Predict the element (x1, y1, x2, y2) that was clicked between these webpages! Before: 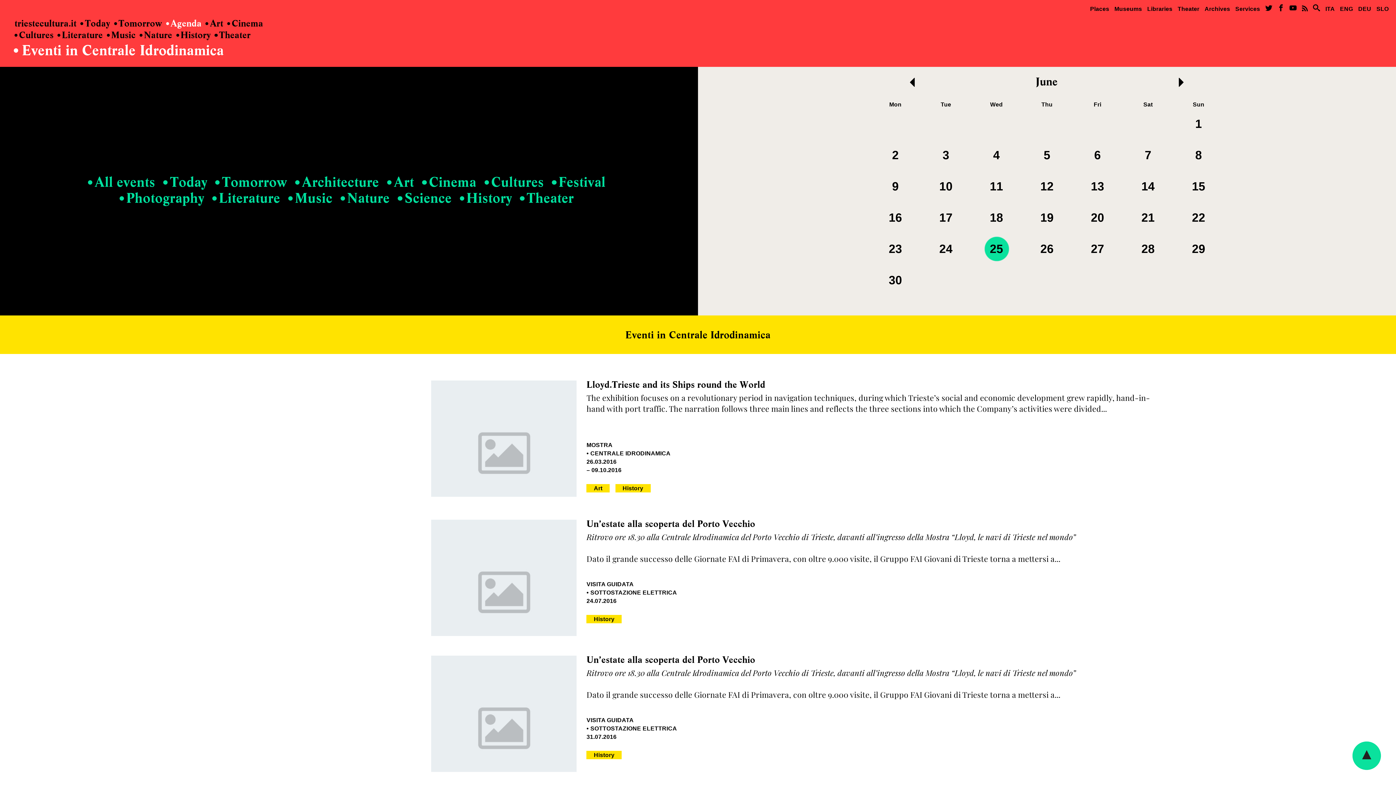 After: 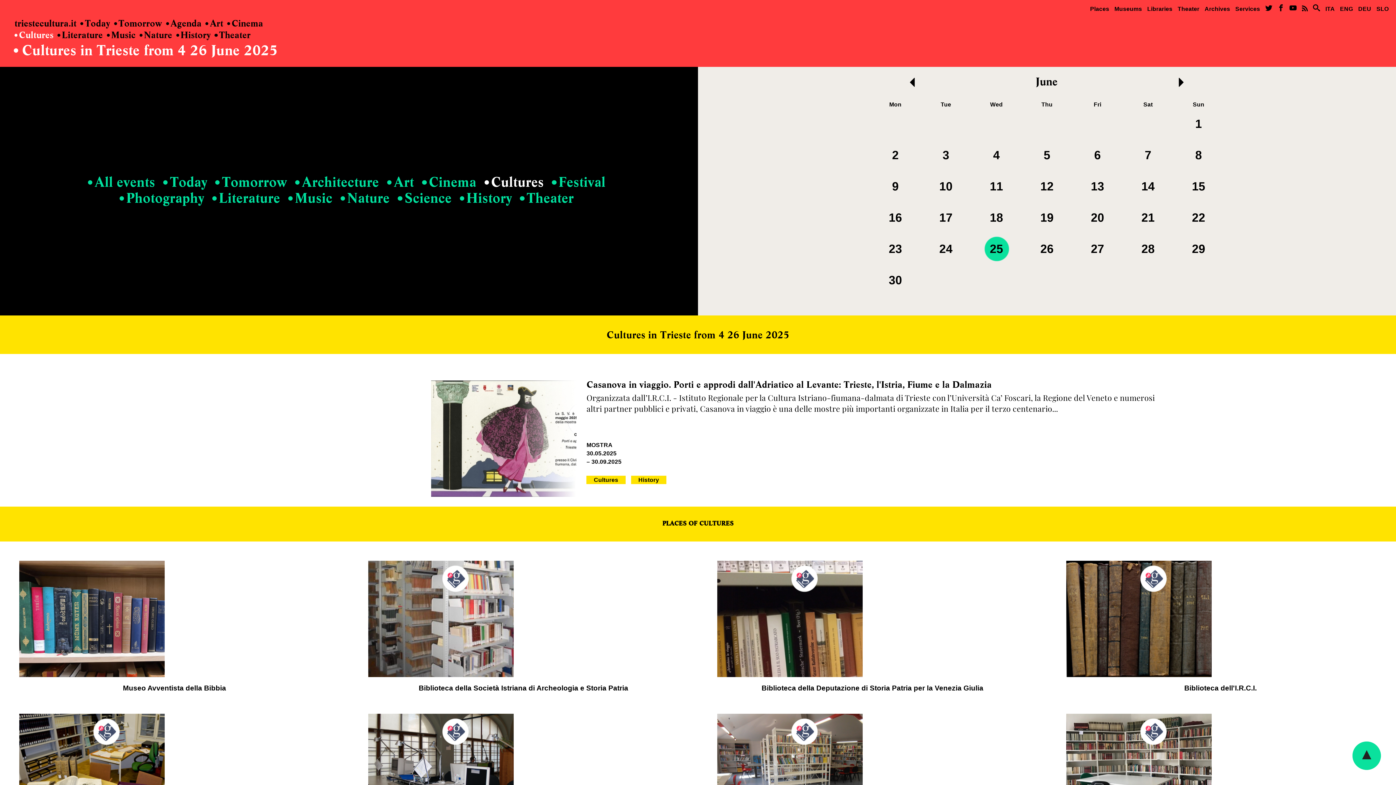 Action: bbox: (14, 30, 53, 40) label: Cultures